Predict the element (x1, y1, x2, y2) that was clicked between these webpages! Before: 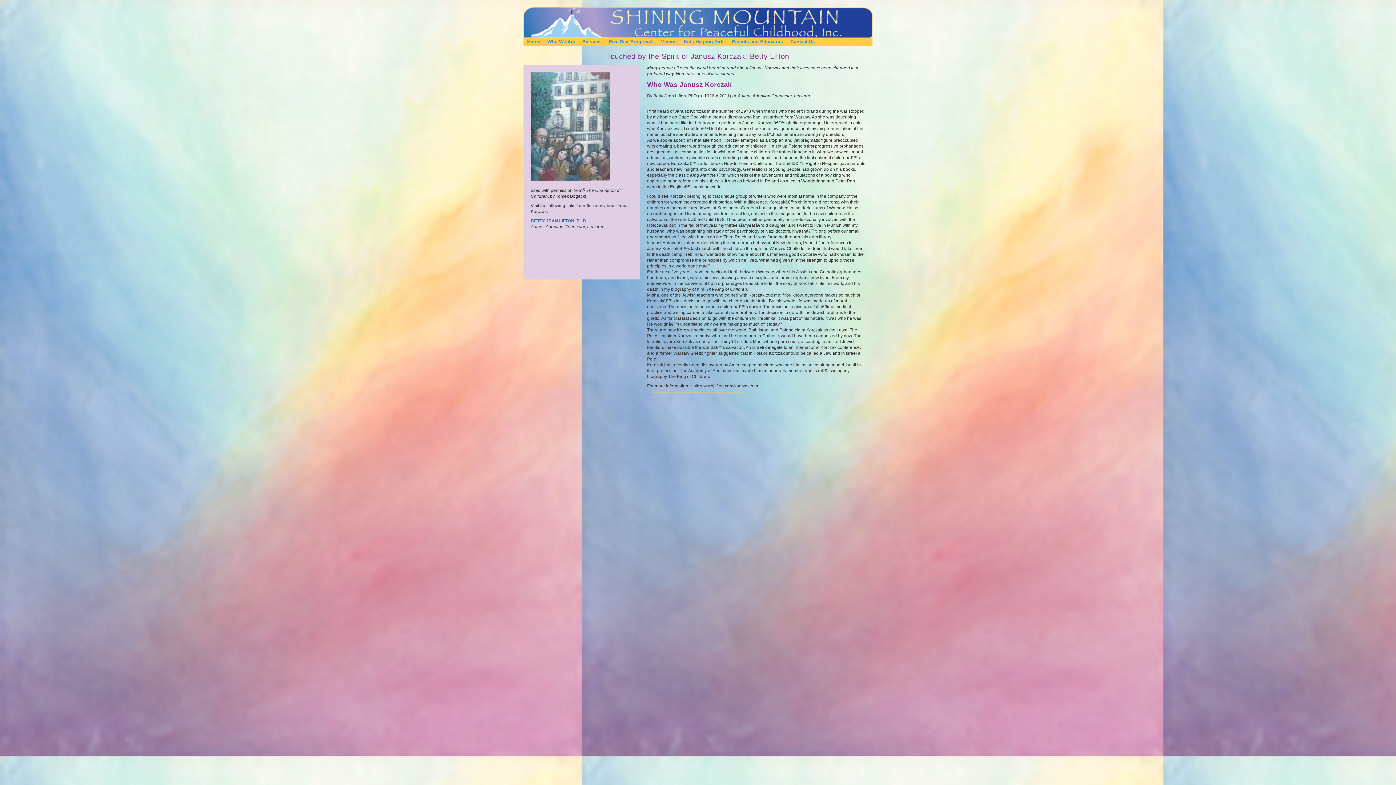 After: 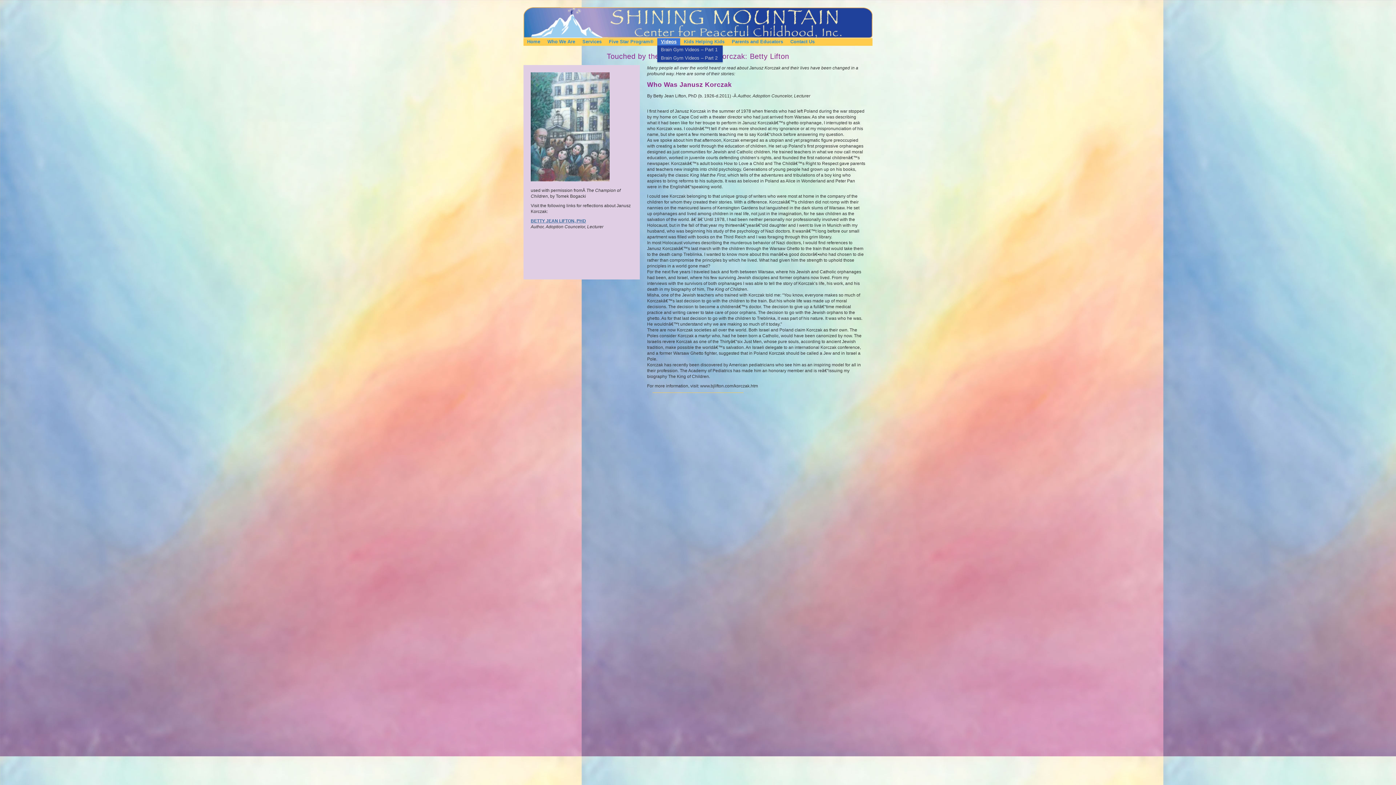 Action: bbox: (657, 38, 680, 45) label: Videos